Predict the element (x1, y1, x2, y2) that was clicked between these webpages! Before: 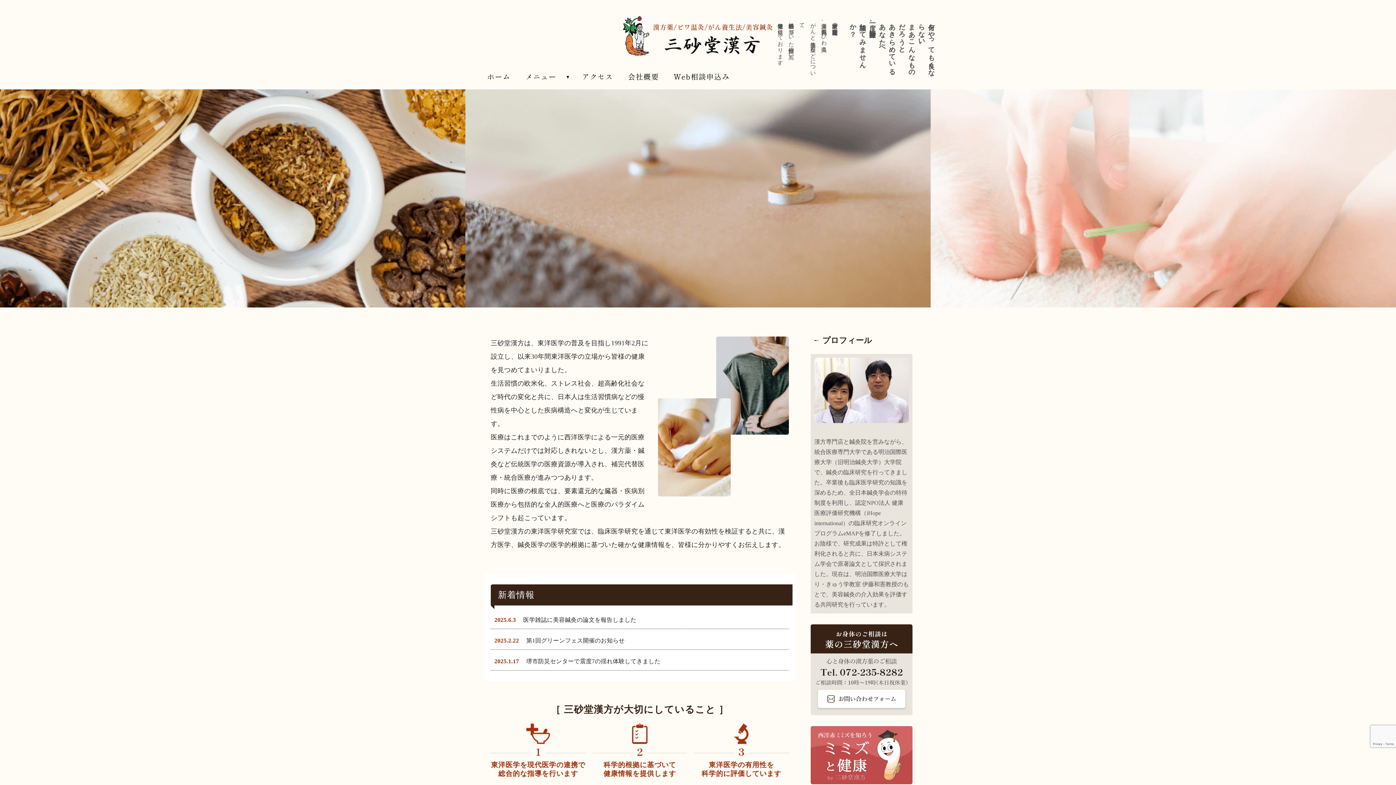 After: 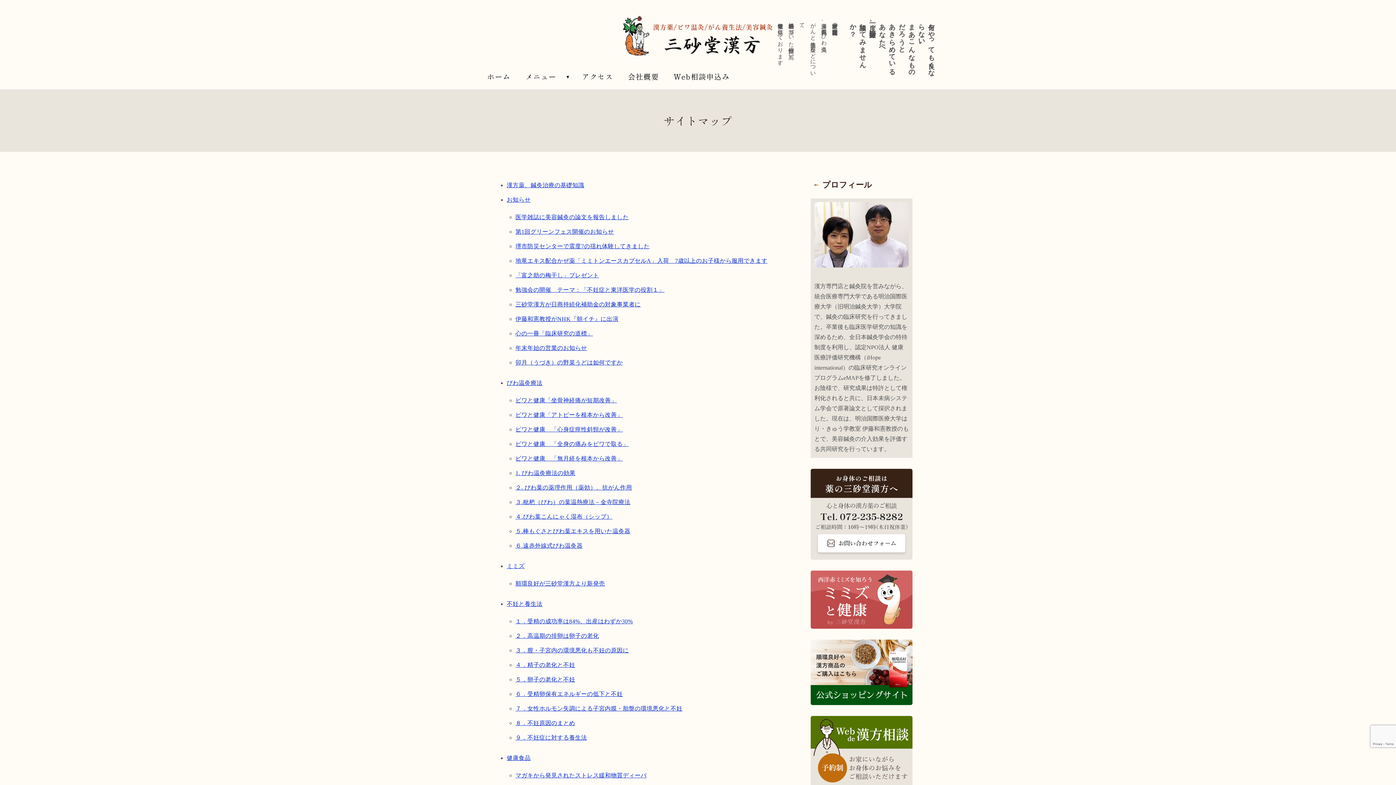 Action: label: メニュー bbox: (518, 67, 574, 85)